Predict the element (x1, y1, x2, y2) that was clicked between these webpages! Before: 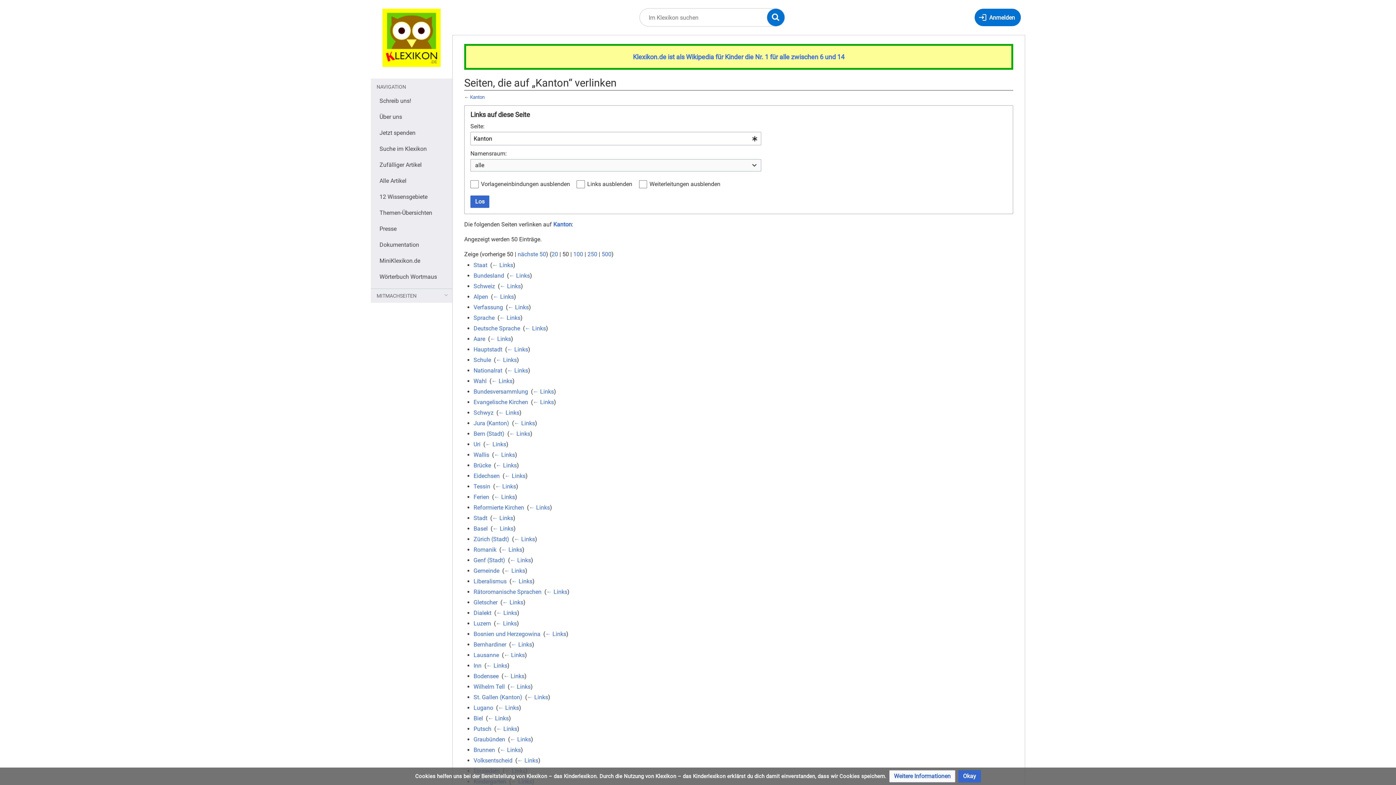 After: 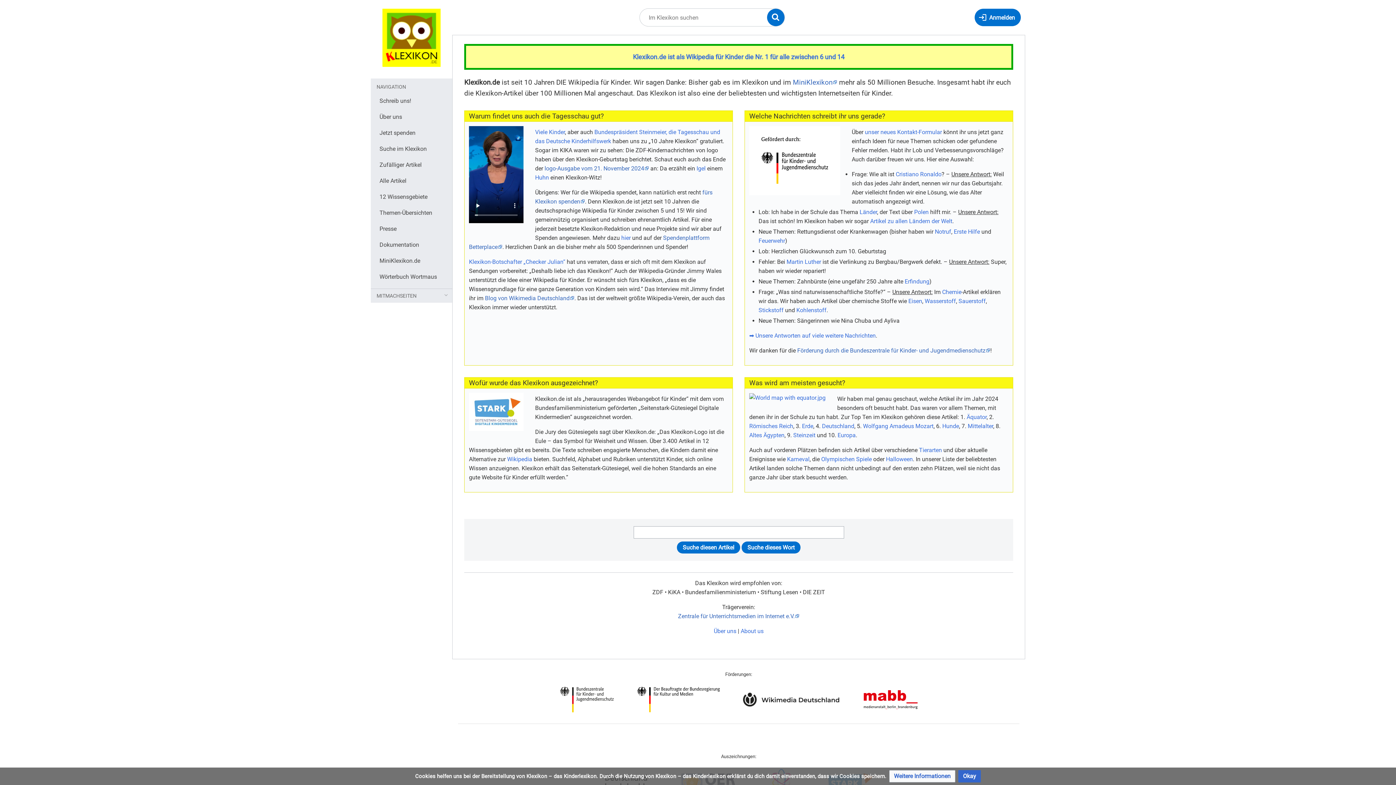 Action: bbox: (370, 33, 452, 40)